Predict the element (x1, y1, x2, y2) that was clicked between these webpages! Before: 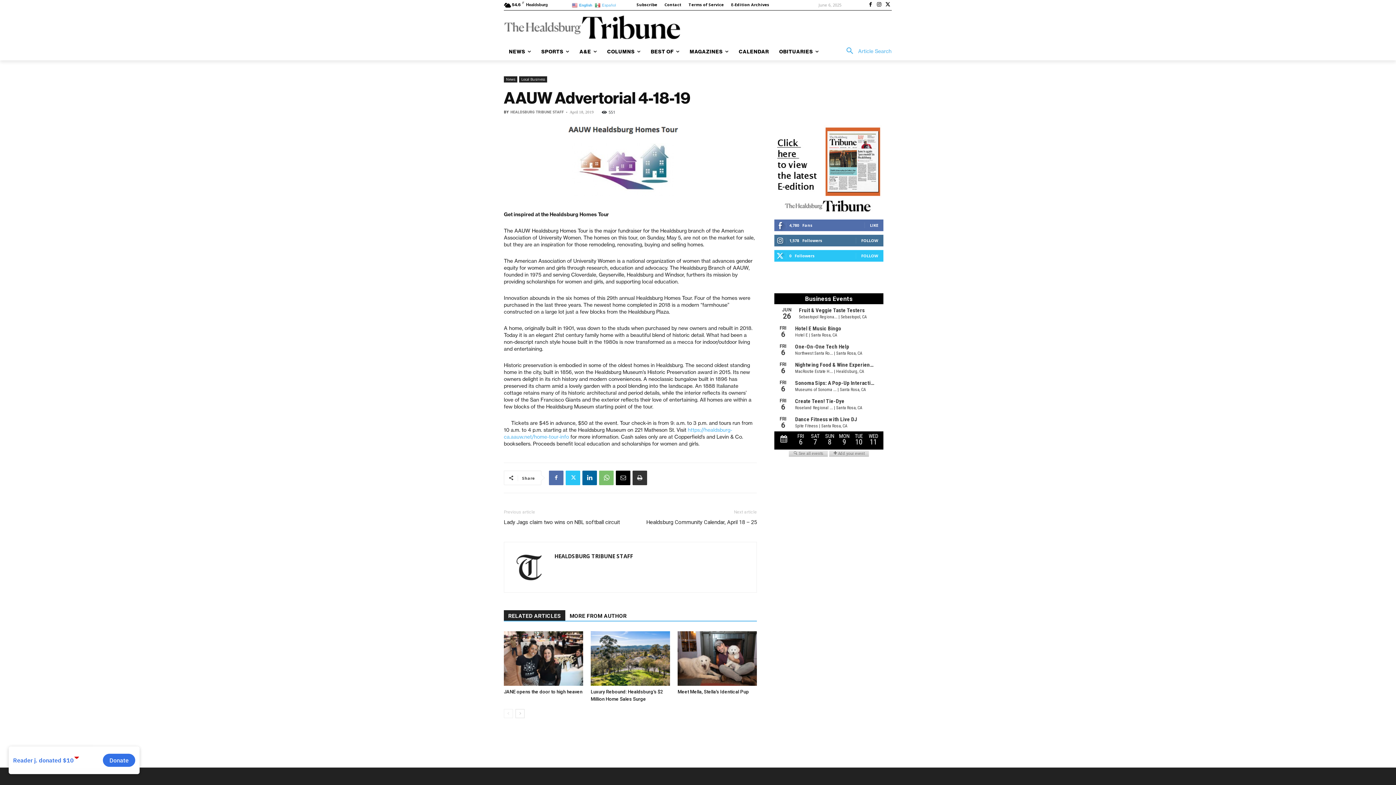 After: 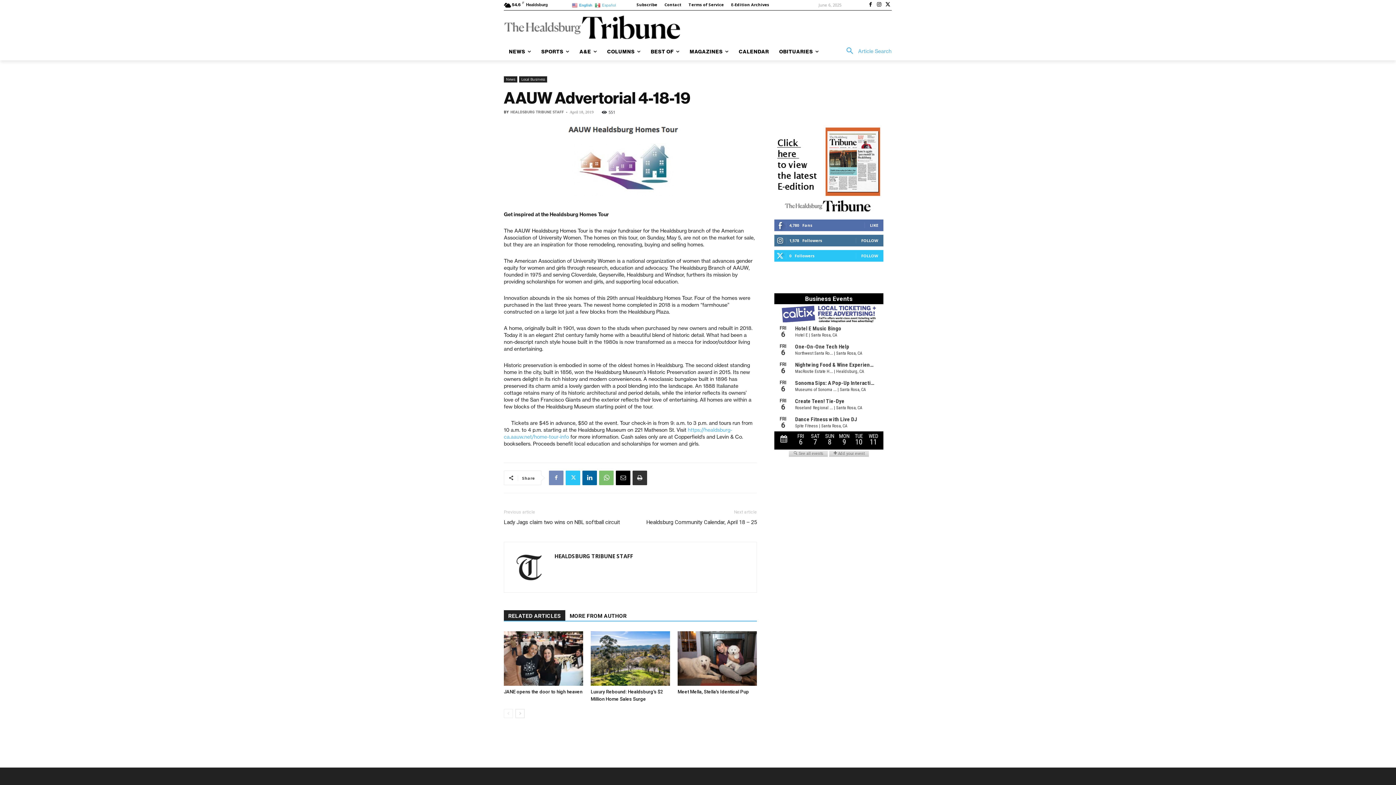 Action: bbox: (549, 470, 563, 485)